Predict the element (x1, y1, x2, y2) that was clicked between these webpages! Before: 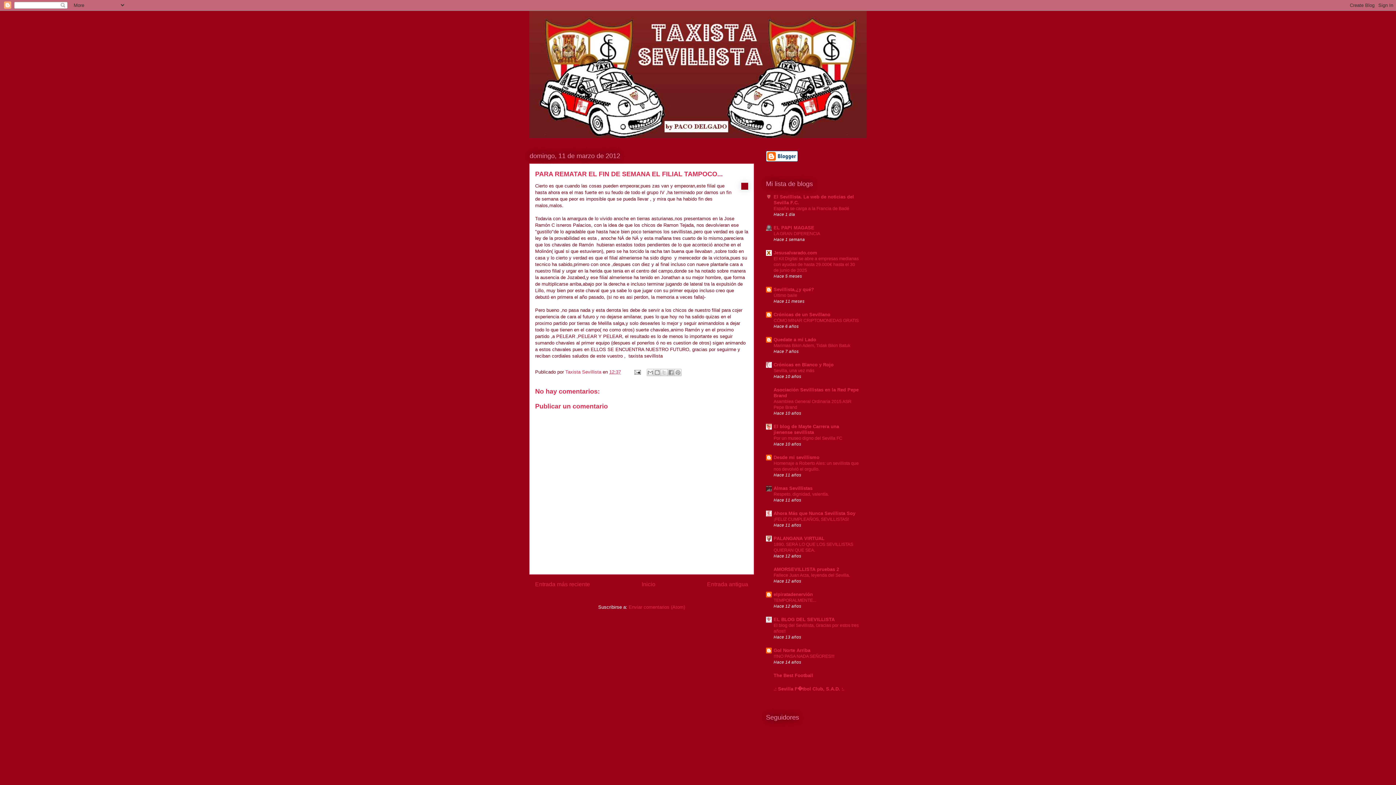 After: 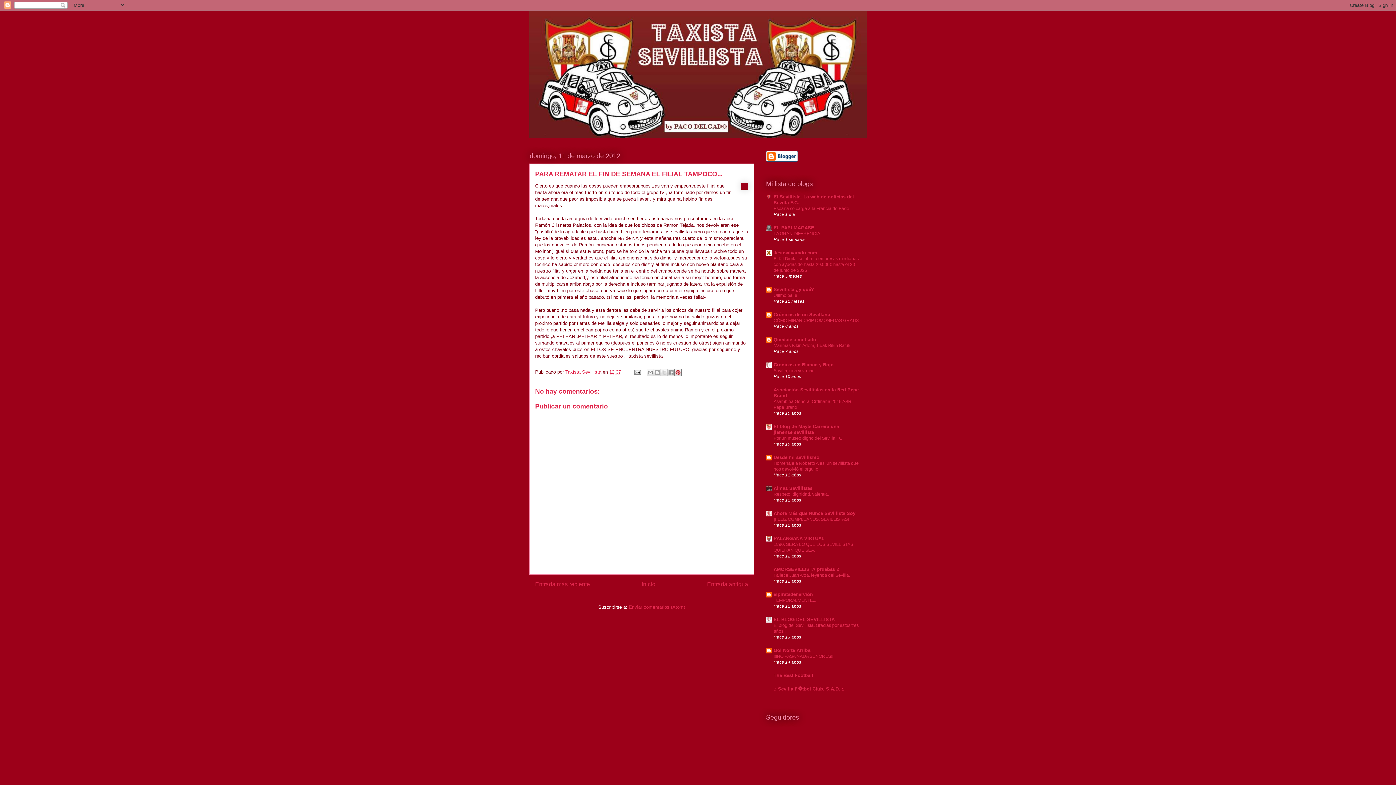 Action: bbox: (674, 369, 681, 376) label: Compartir en Pinterest